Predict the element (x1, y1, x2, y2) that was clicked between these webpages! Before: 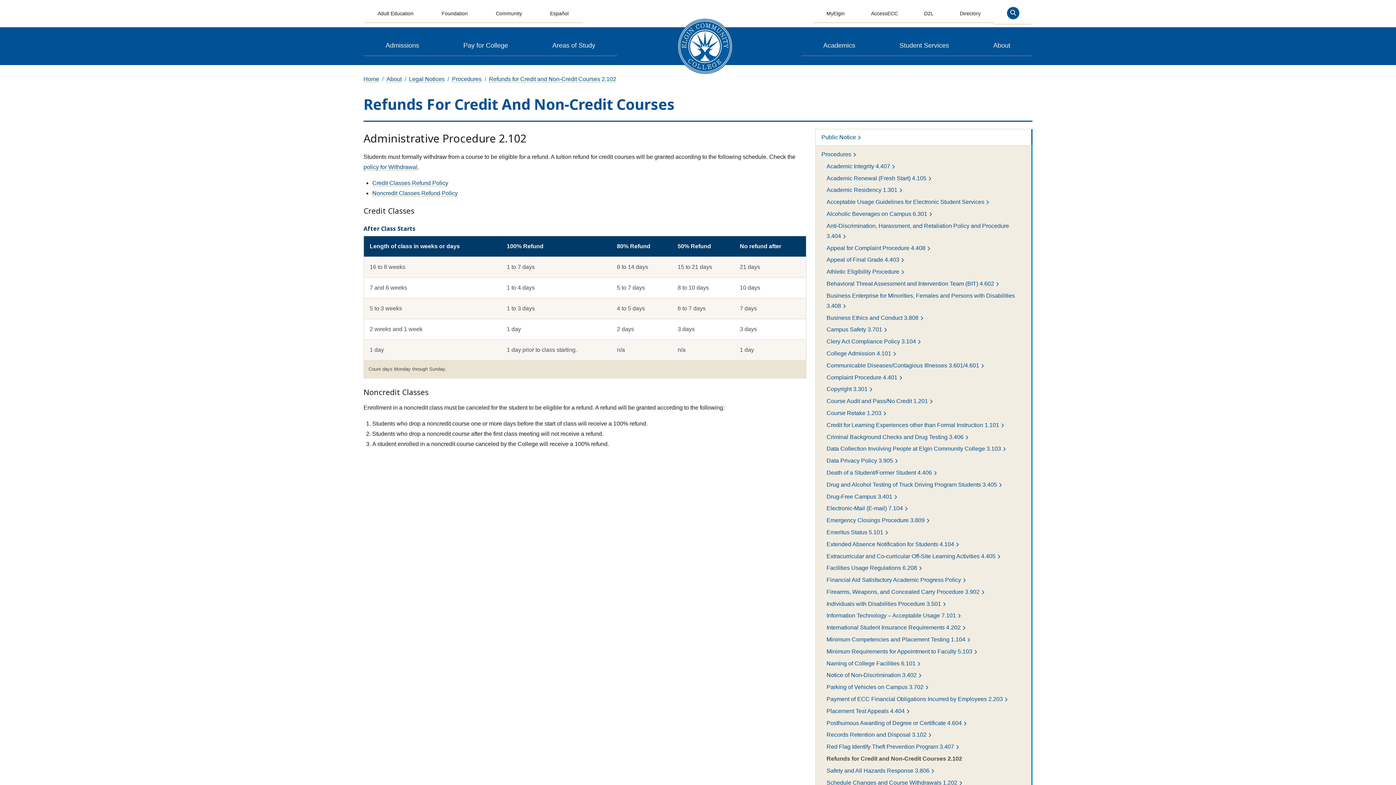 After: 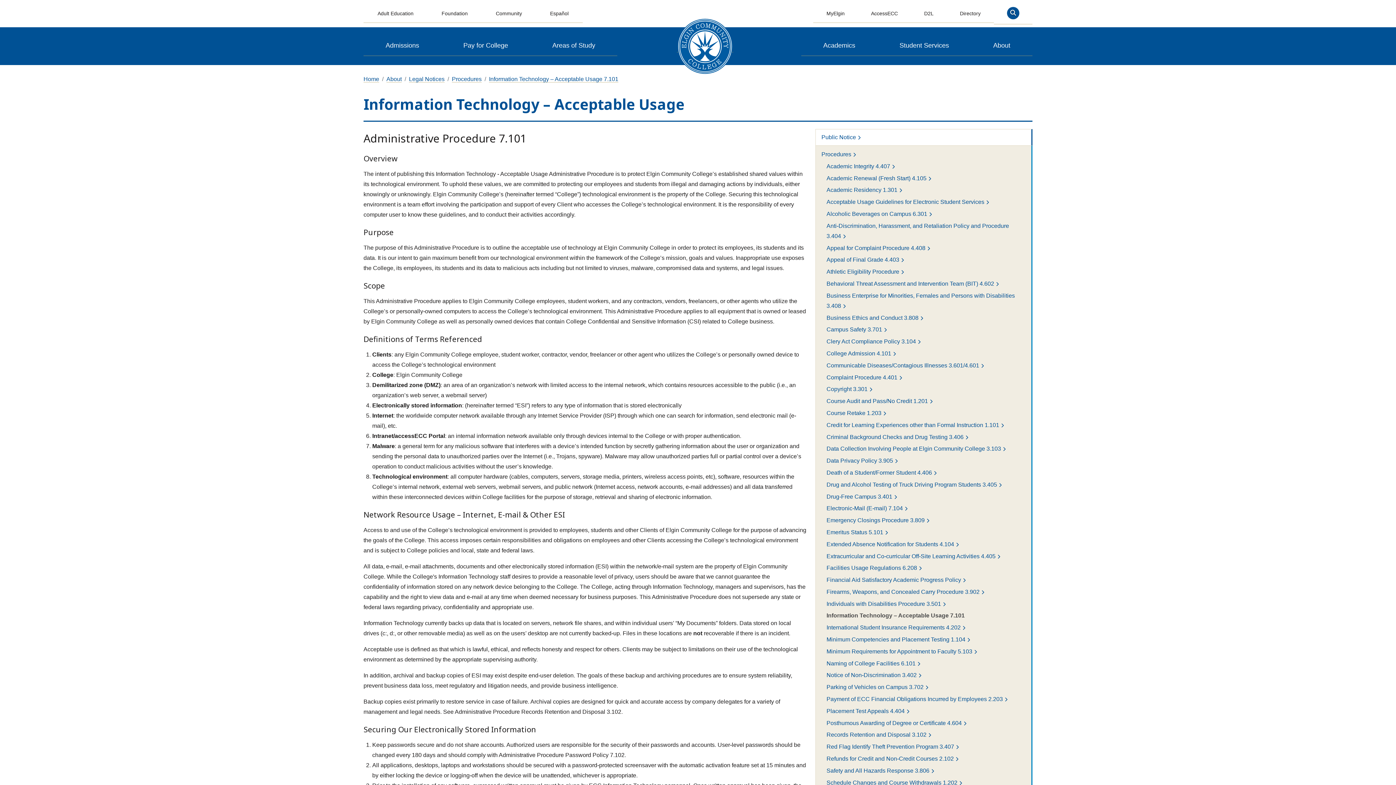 Action: label: Information Technology – Acceptable Usage 7.101 bbox: (826, 612, 960, 619)